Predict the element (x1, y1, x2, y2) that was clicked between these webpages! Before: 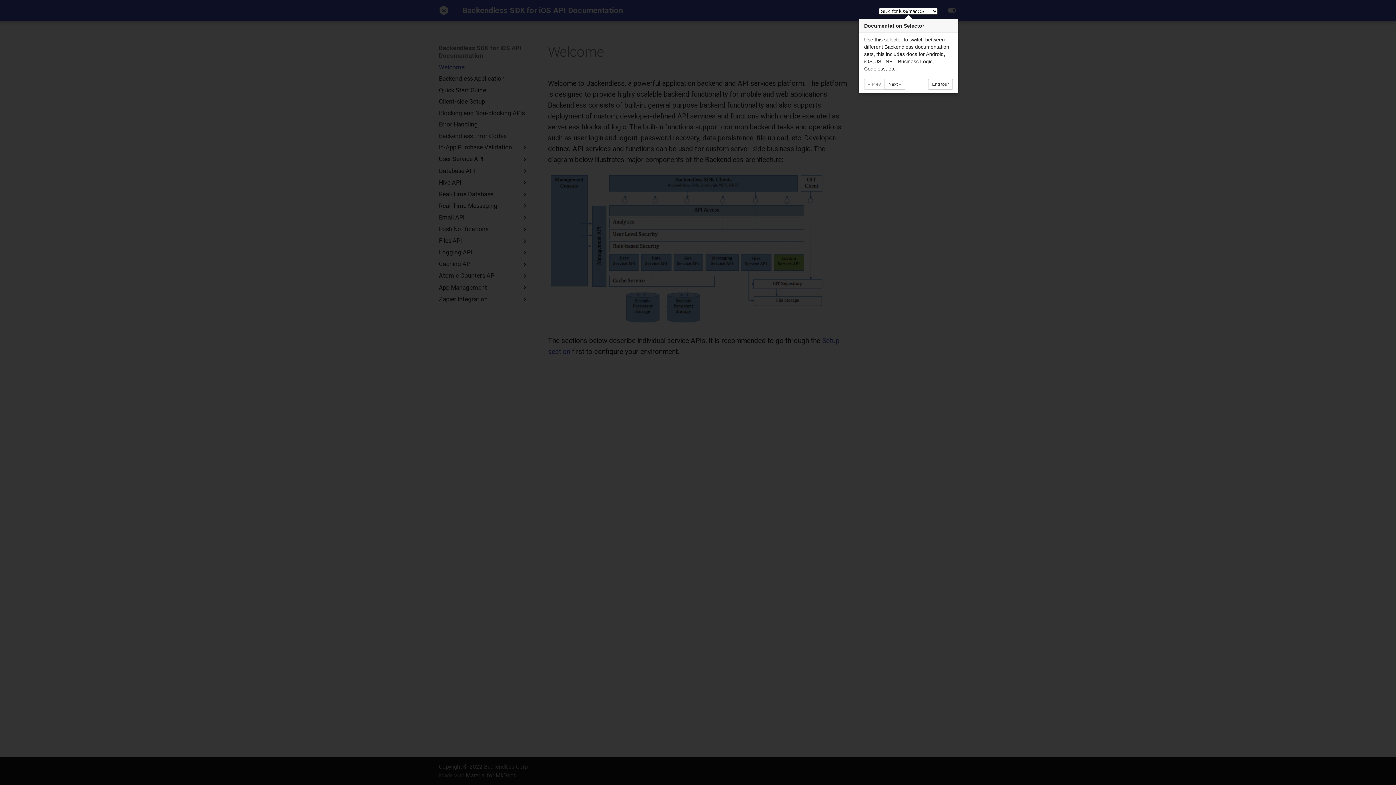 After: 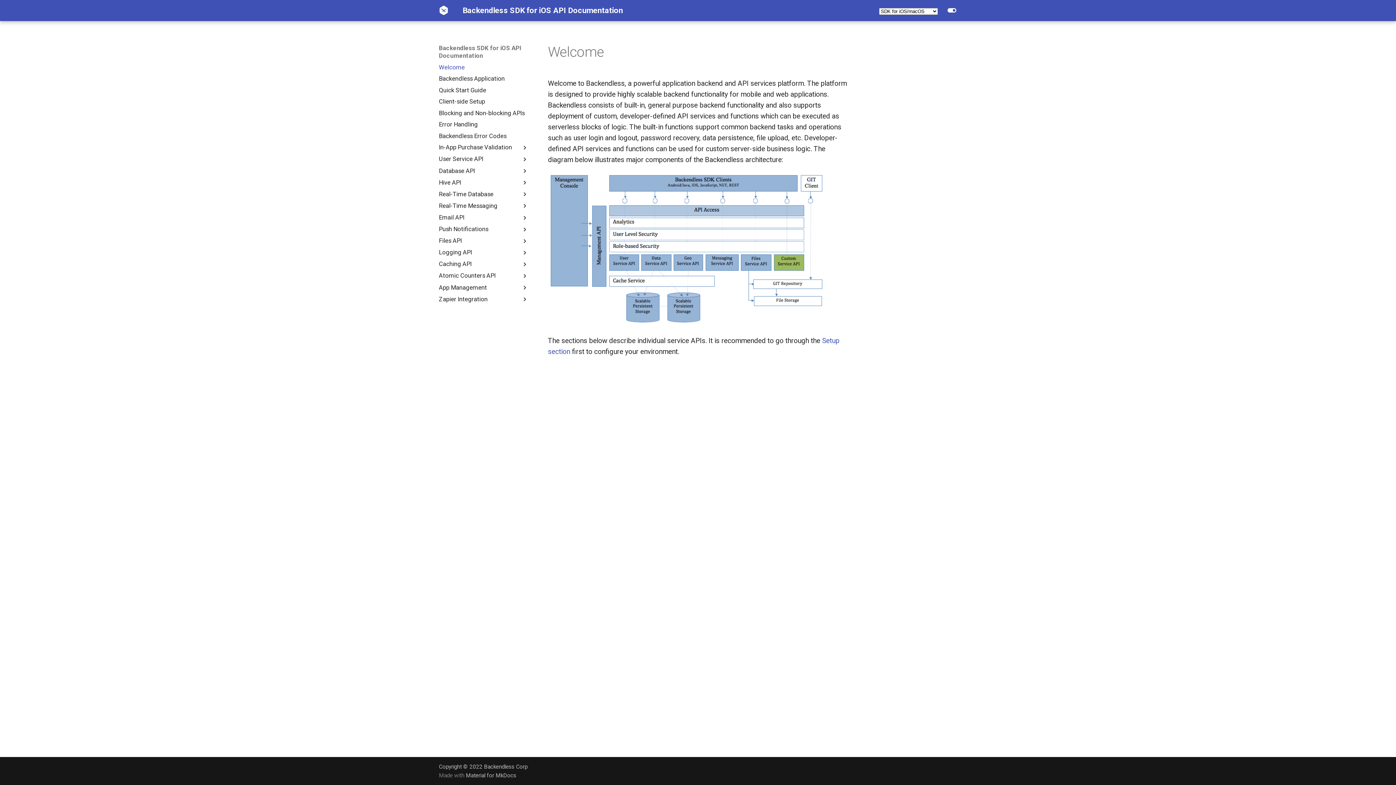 Action: label: End tour bbox: (928, 78, 953, 89)